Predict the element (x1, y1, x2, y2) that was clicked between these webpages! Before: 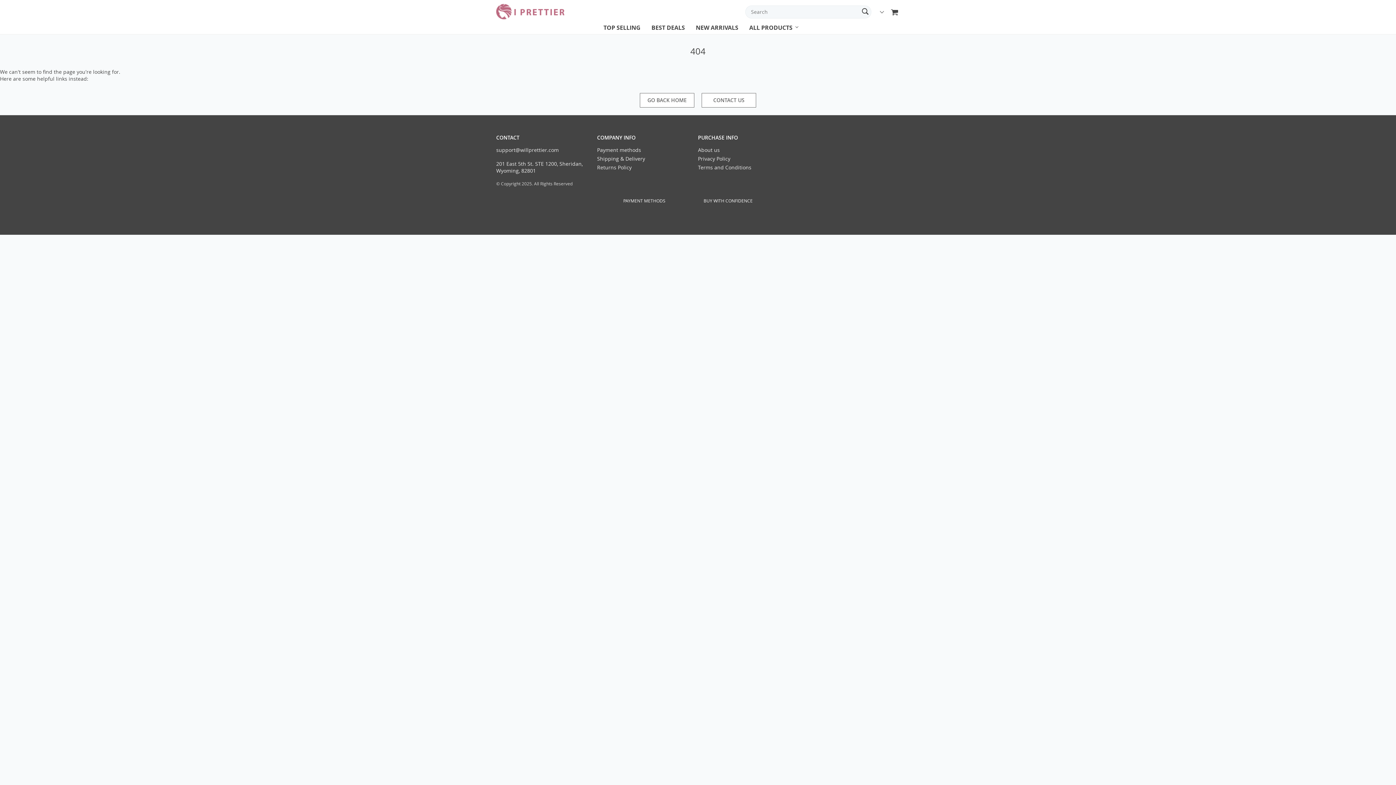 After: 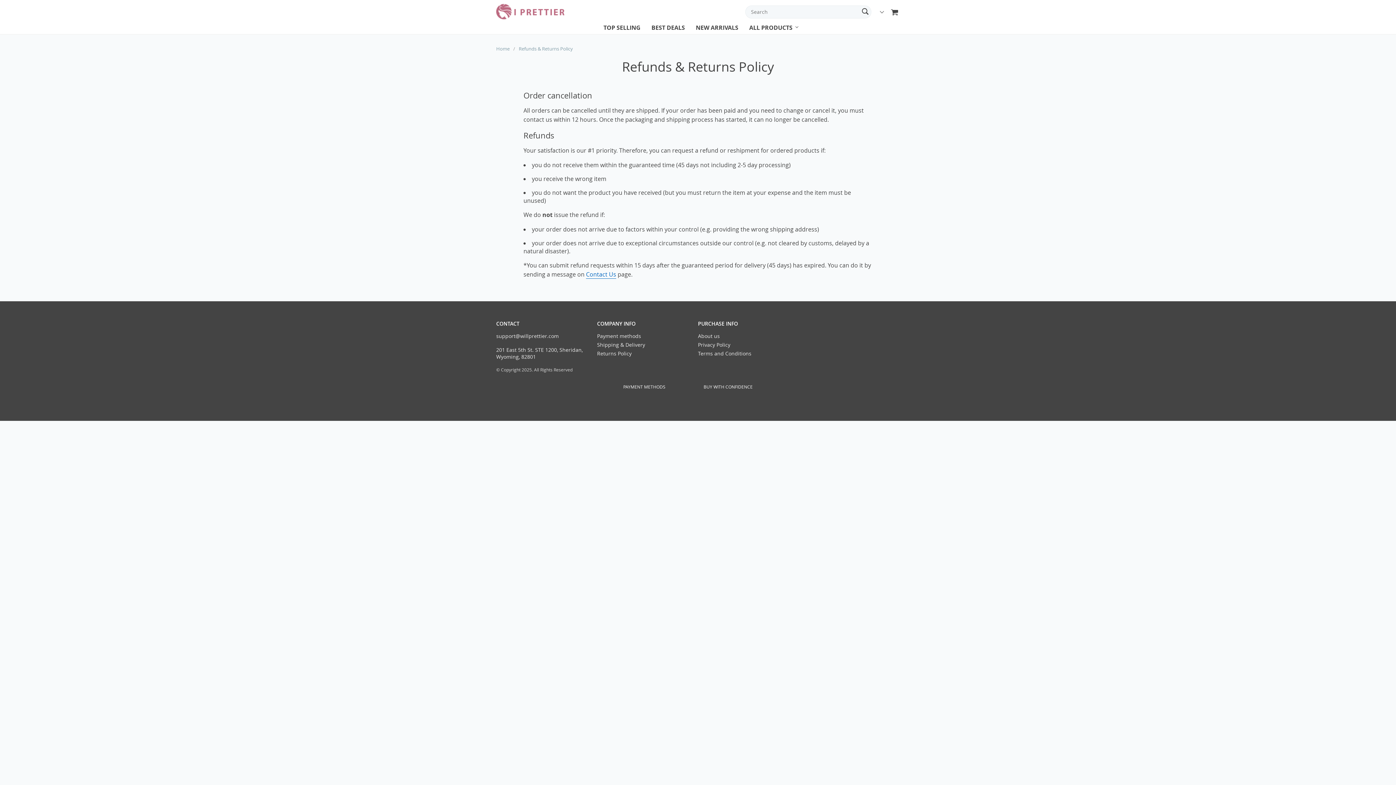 Action: bbox: (597, 164, 631, 171) label: Returns Policy